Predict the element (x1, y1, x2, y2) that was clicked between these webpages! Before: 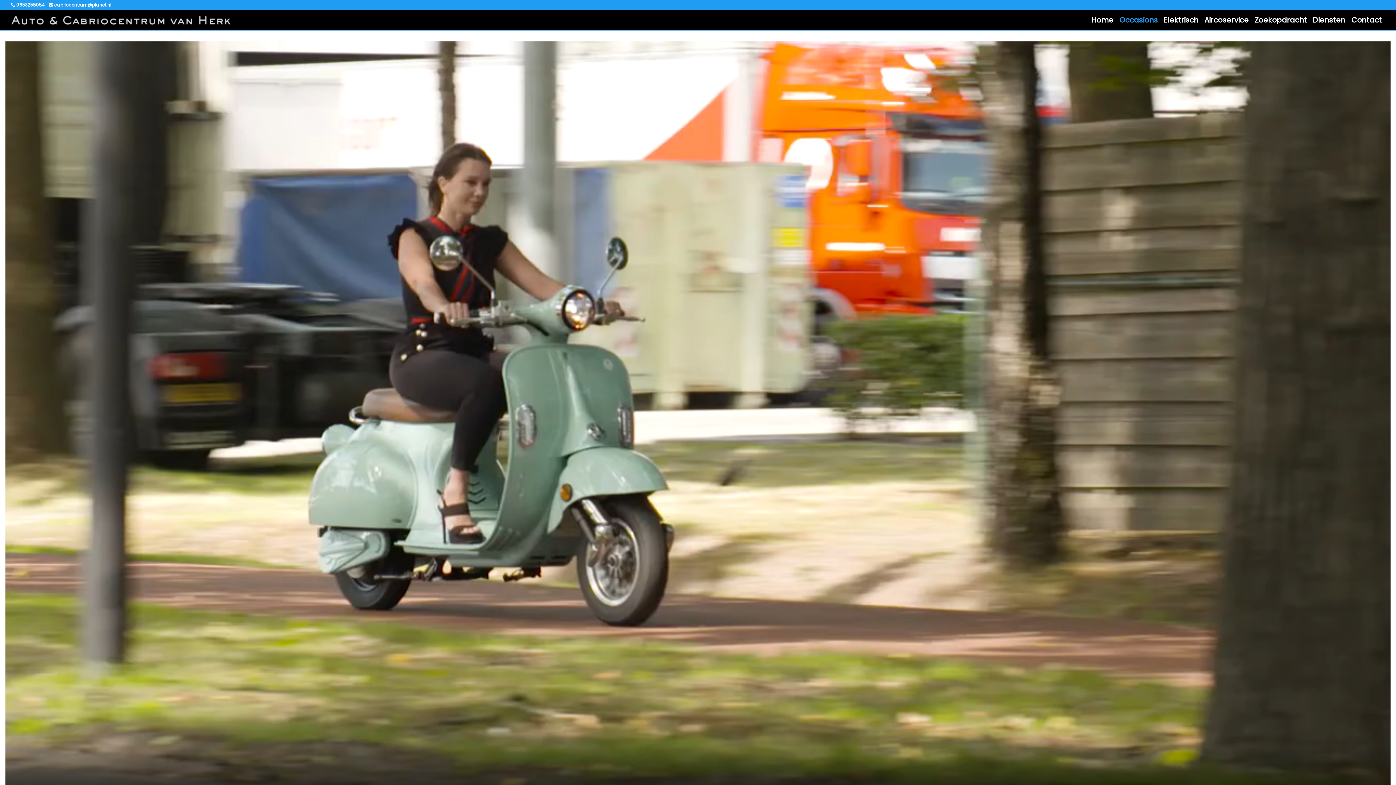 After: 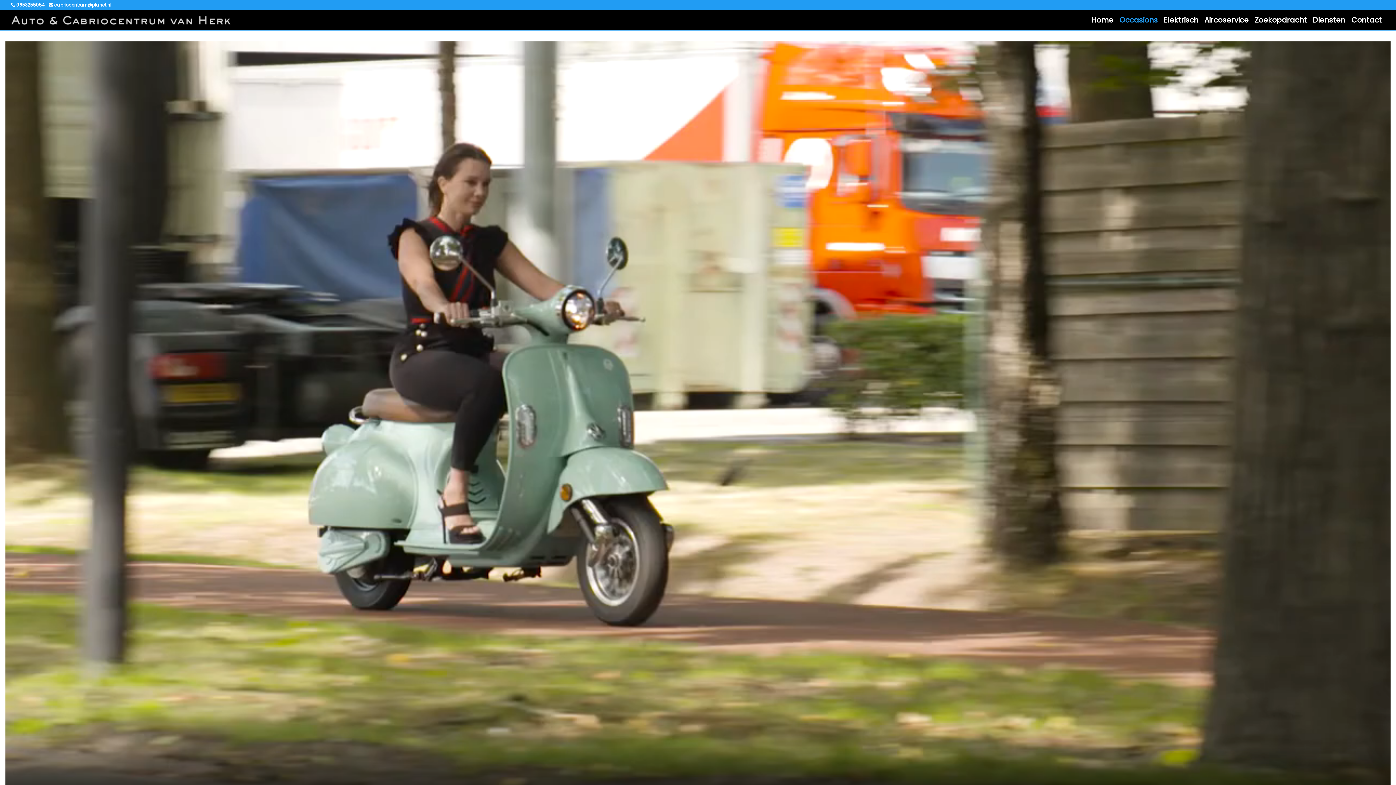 Action: label:  cabriocentrum@planet.nl bbox: (48, 1, 114, 8)